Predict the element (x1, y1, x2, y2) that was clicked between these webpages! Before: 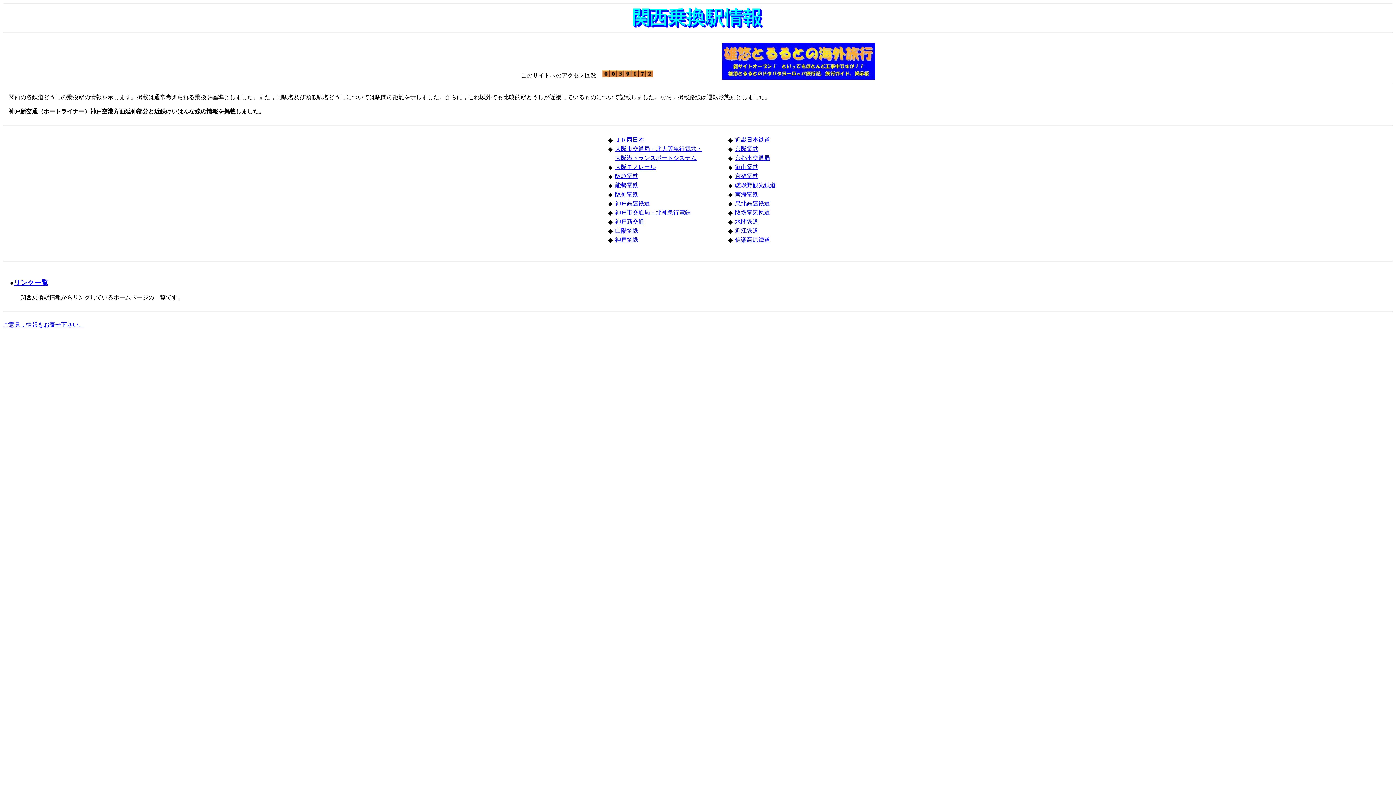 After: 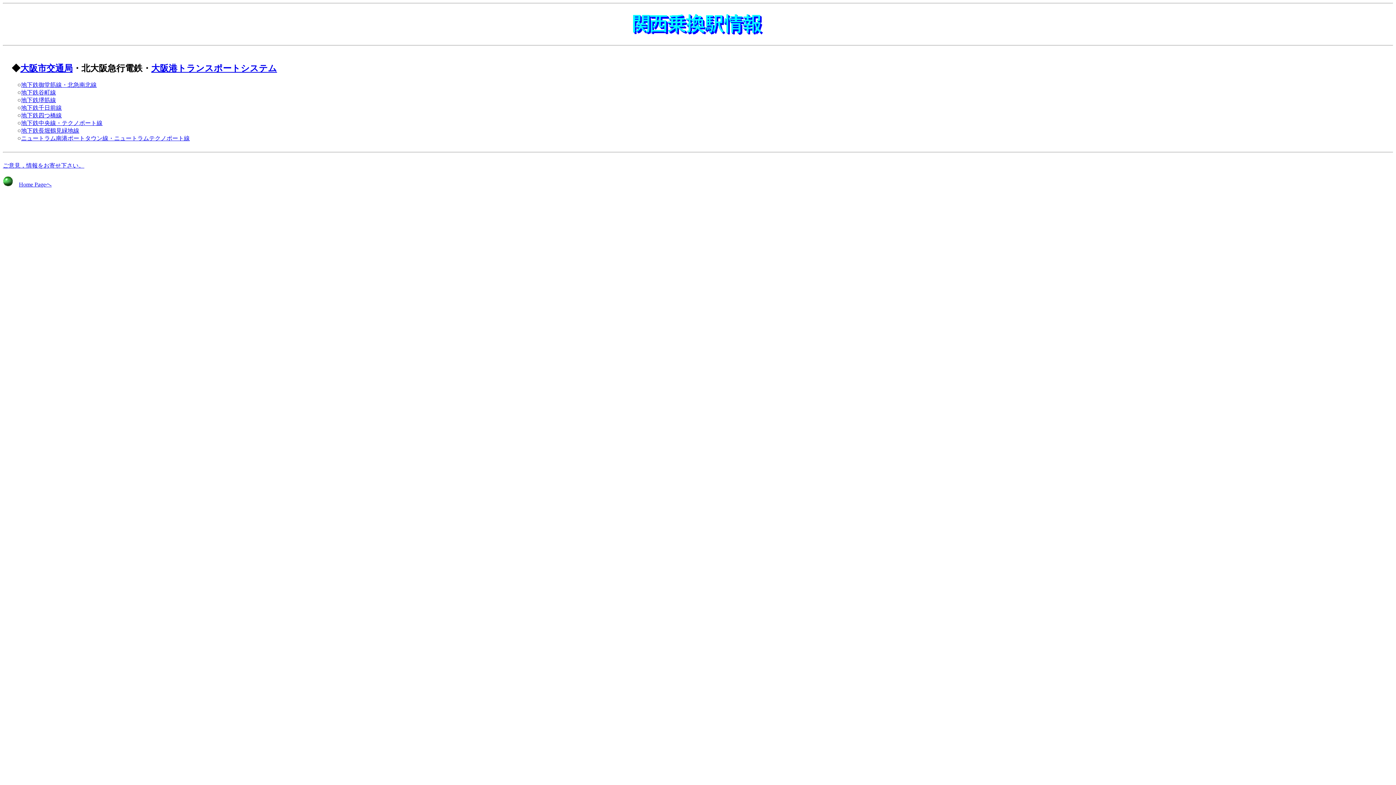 Action: label: 大阪港トランスポートシステム bbox: (615, 154, 696, 161)